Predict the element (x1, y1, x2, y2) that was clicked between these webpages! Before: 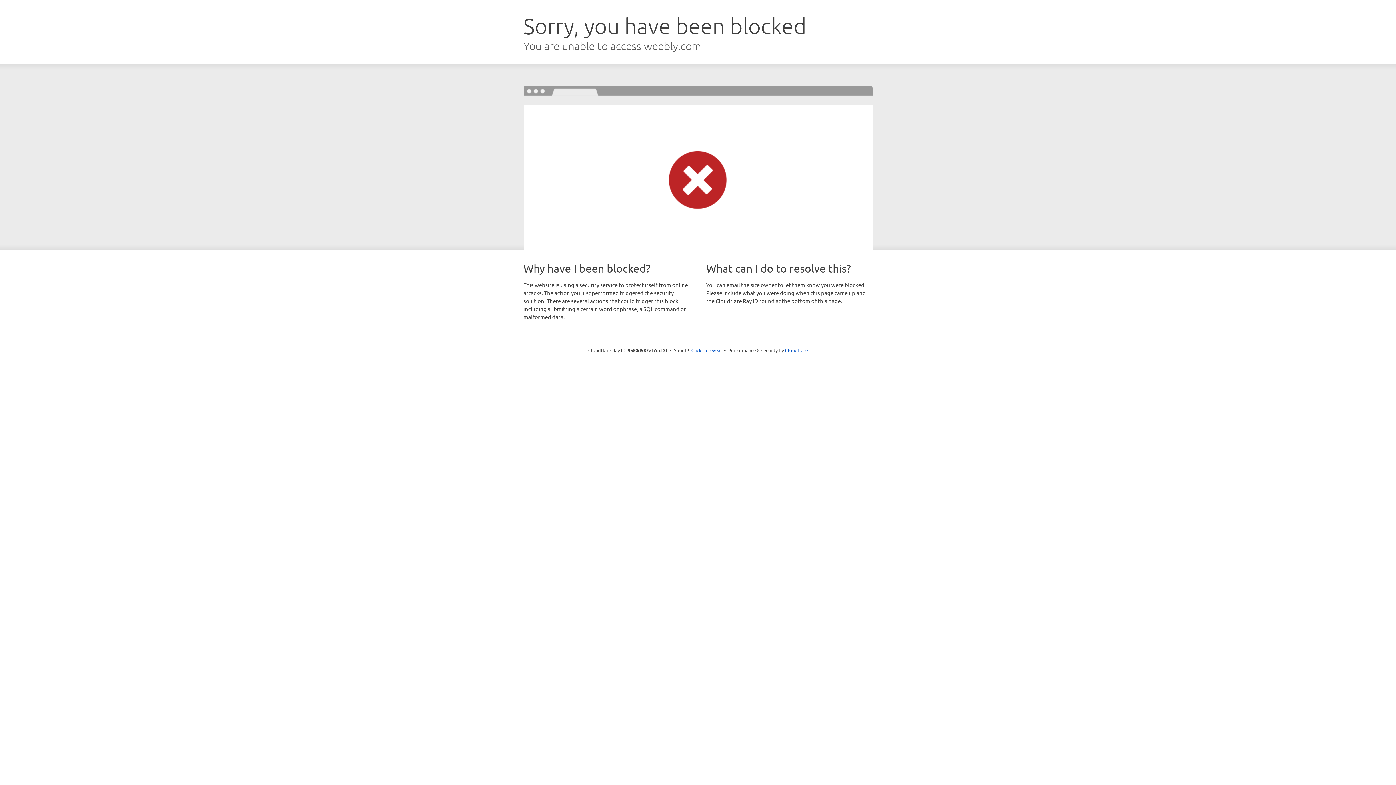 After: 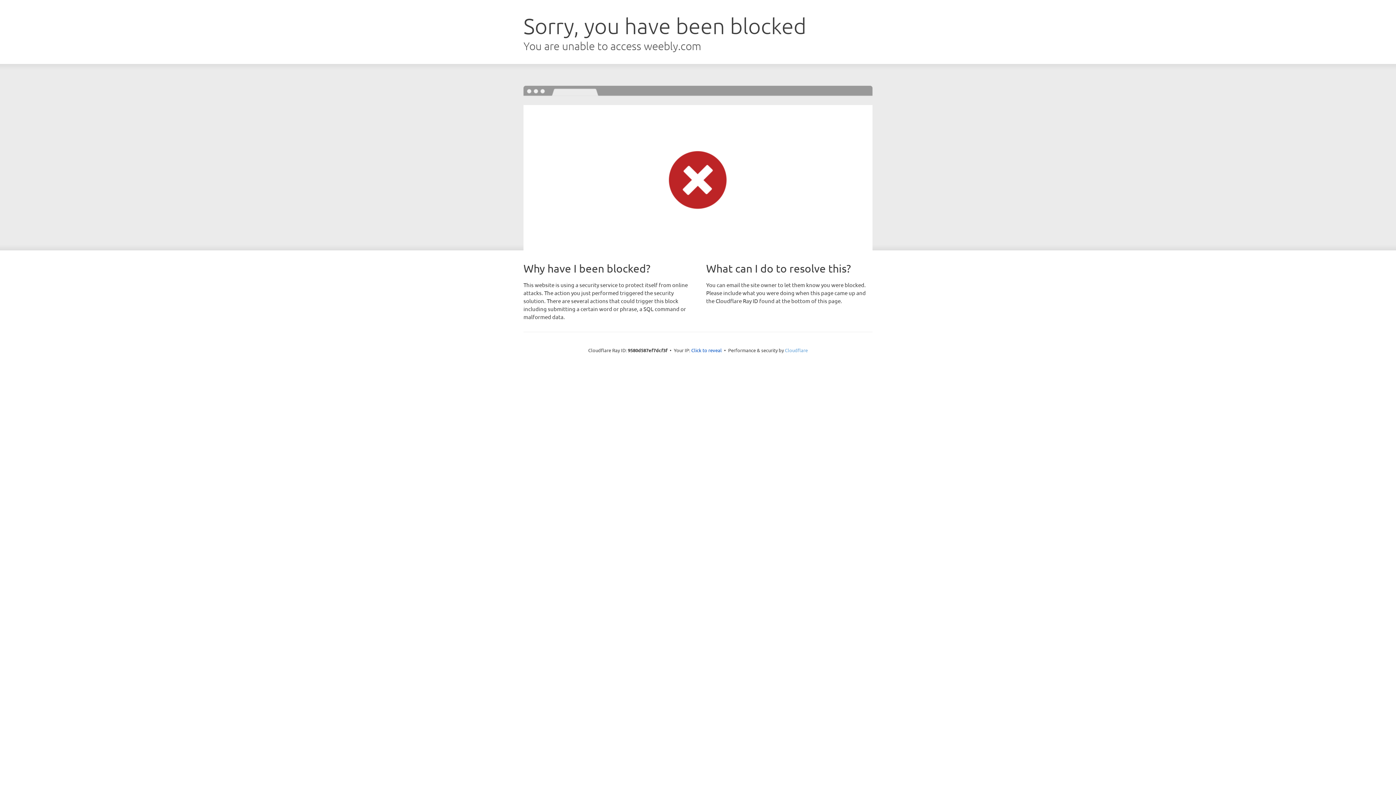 Action: label: Cloudflare bbox: (785, 347, 808, 353)